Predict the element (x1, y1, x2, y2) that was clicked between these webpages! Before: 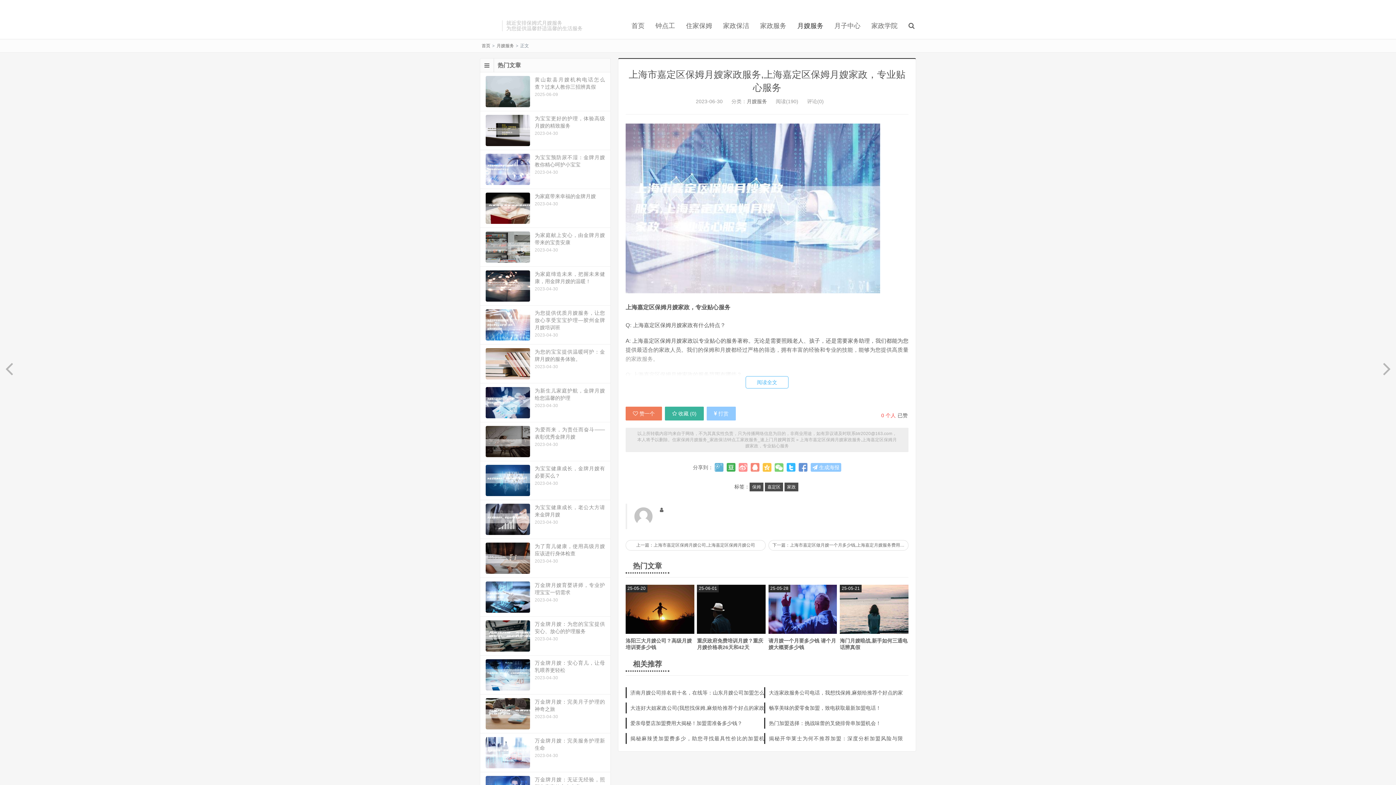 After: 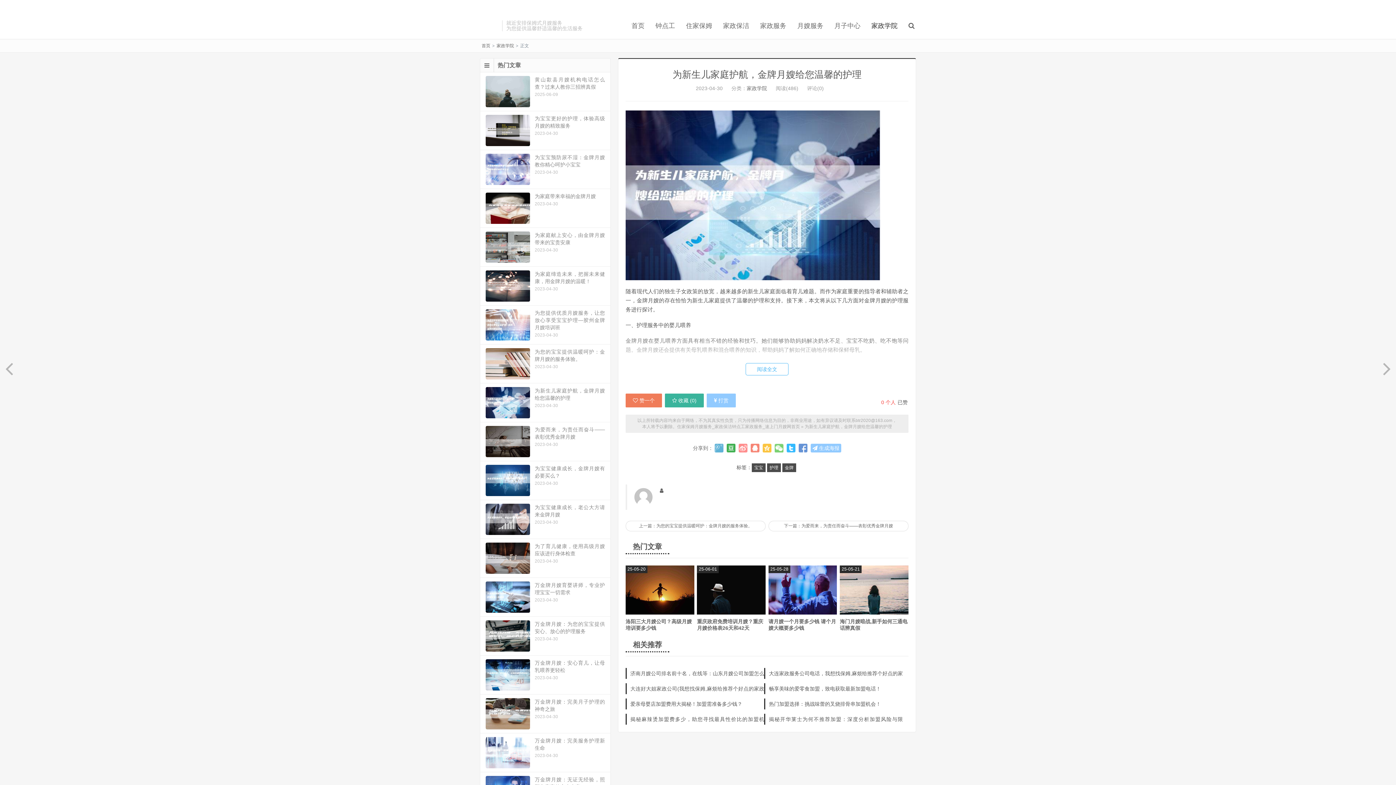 Action: bbox: (480, 383, 610, 422) label: 为新生儿家庭护航，金牌月嫂给您温馨的护理
2023-04-30